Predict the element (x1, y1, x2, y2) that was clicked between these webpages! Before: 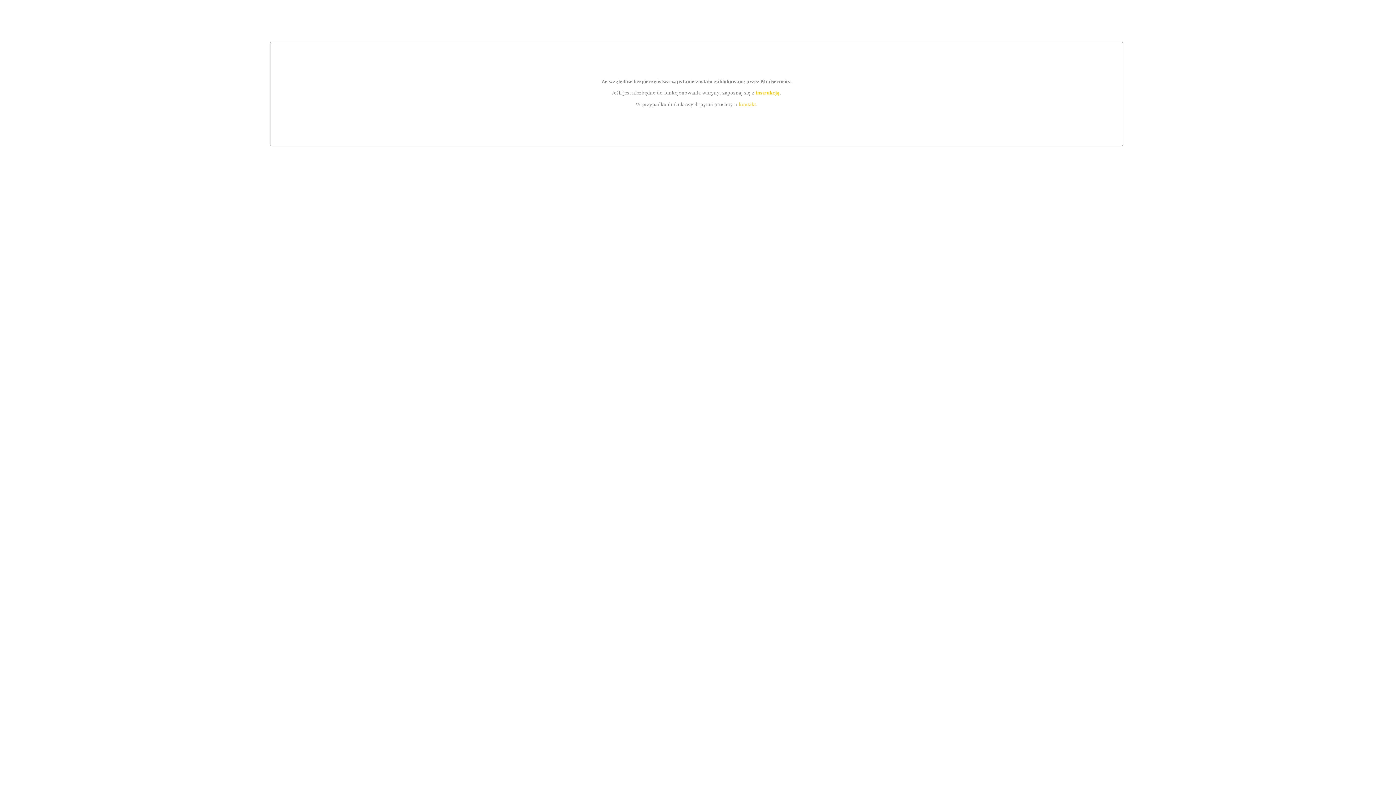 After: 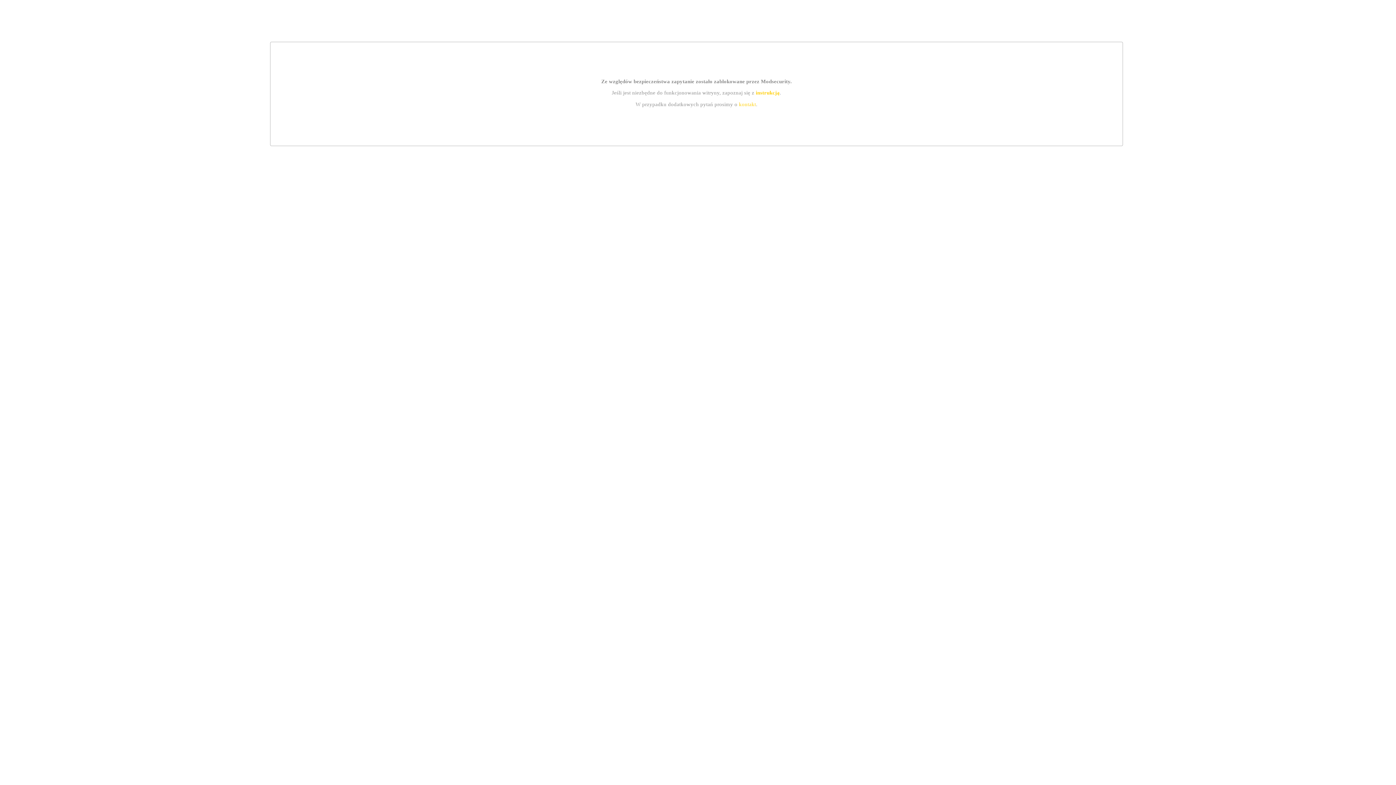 Action: label: kontakt bbox: (739, 101, 756, 107)